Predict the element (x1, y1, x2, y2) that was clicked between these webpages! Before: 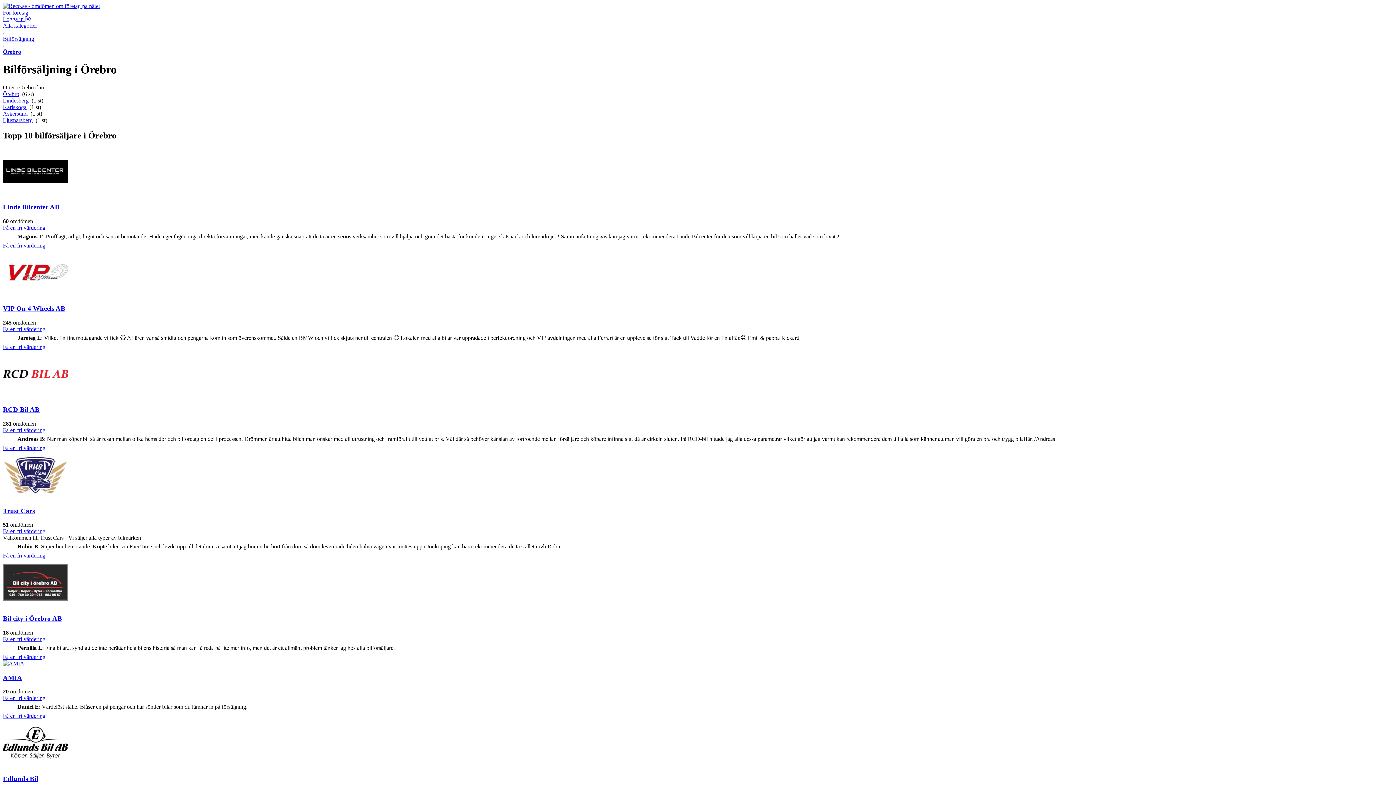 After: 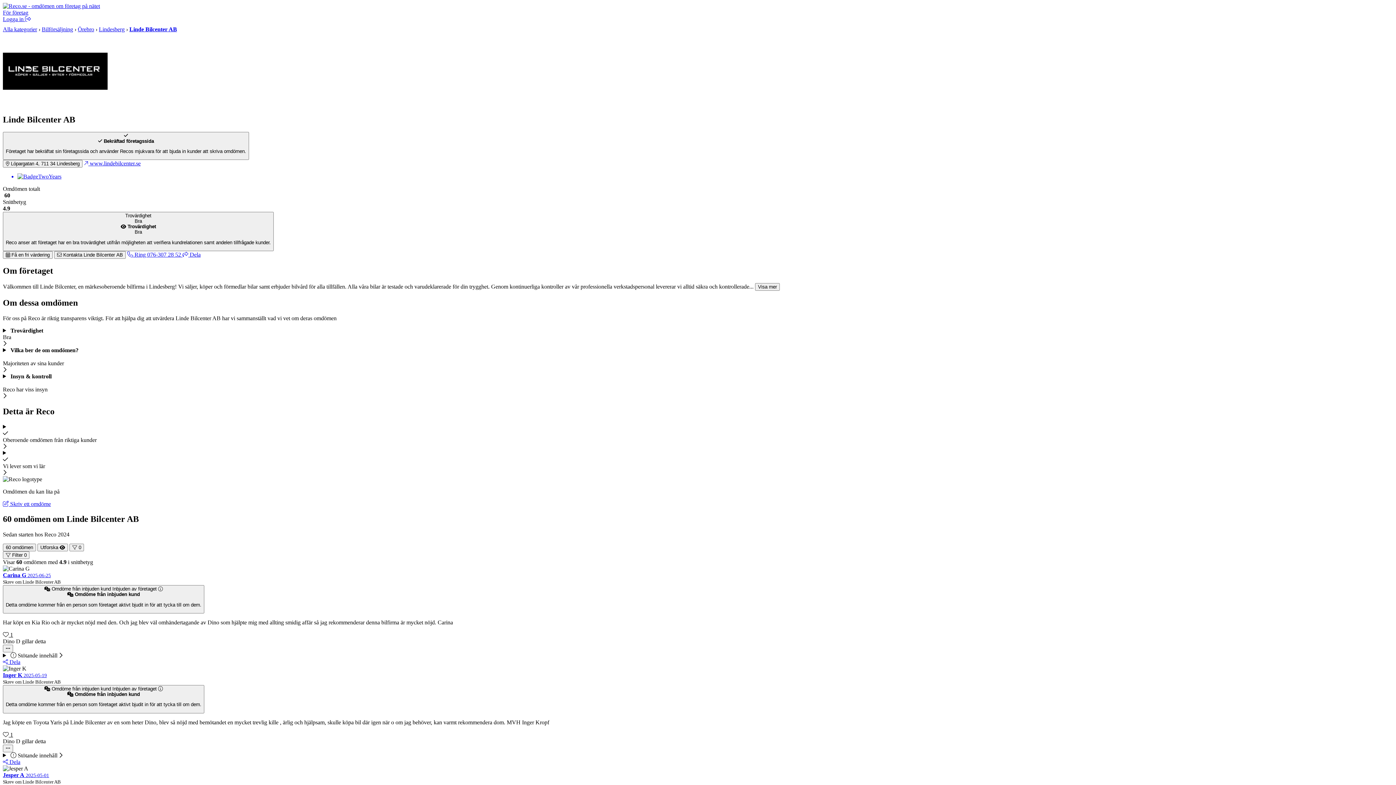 Action: bbox: (2, 224, 45, 230) label: Få en fri värdering